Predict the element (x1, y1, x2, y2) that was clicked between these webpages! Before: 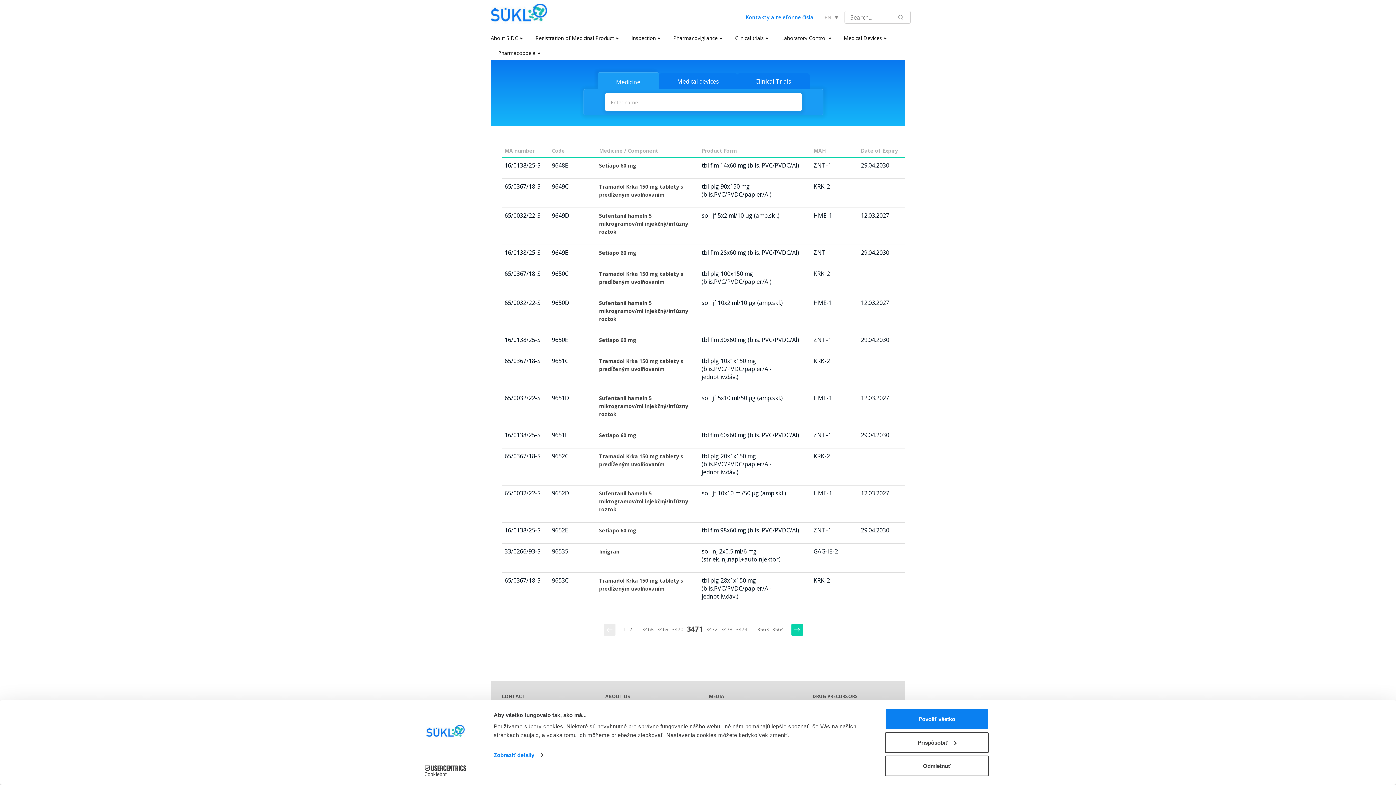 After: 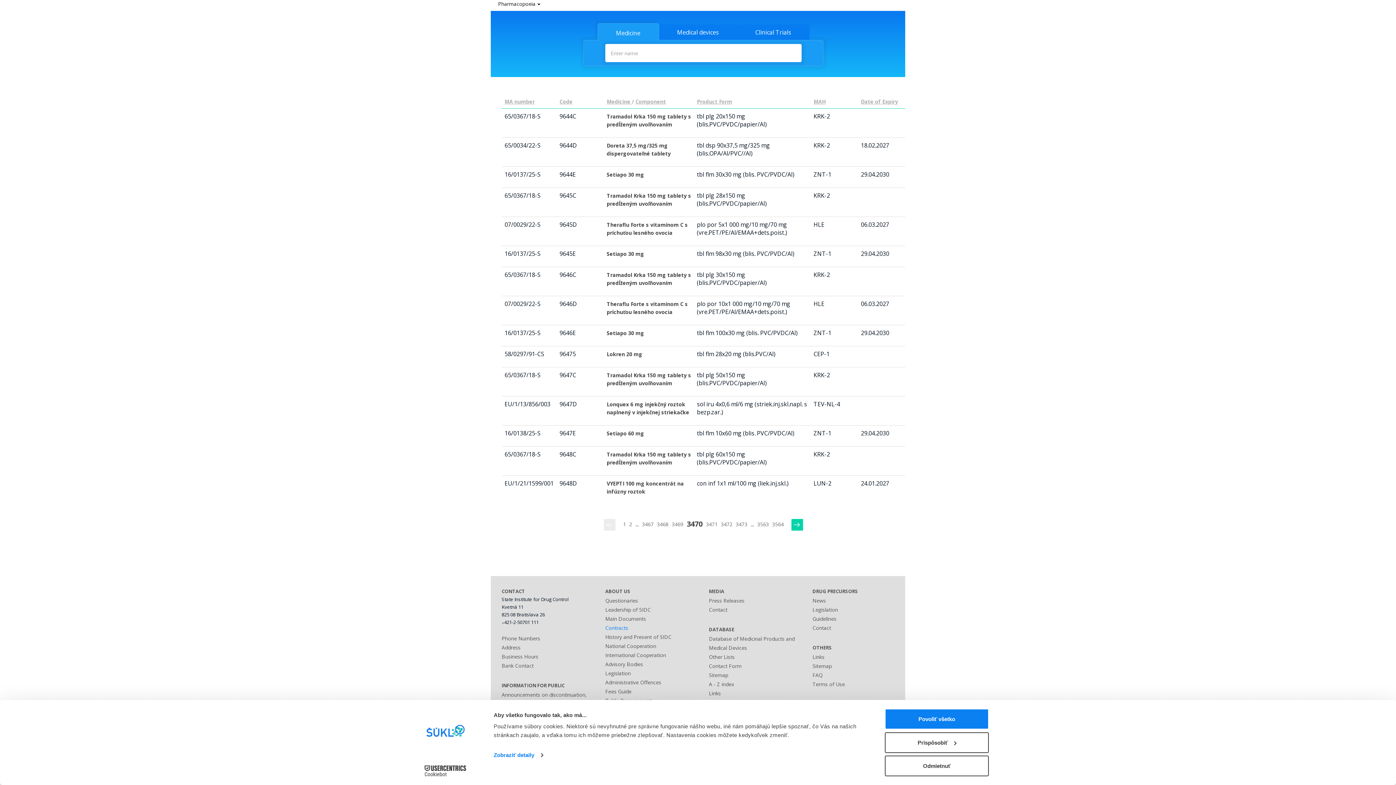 Action: bbox: (604, 624, 621, 636)